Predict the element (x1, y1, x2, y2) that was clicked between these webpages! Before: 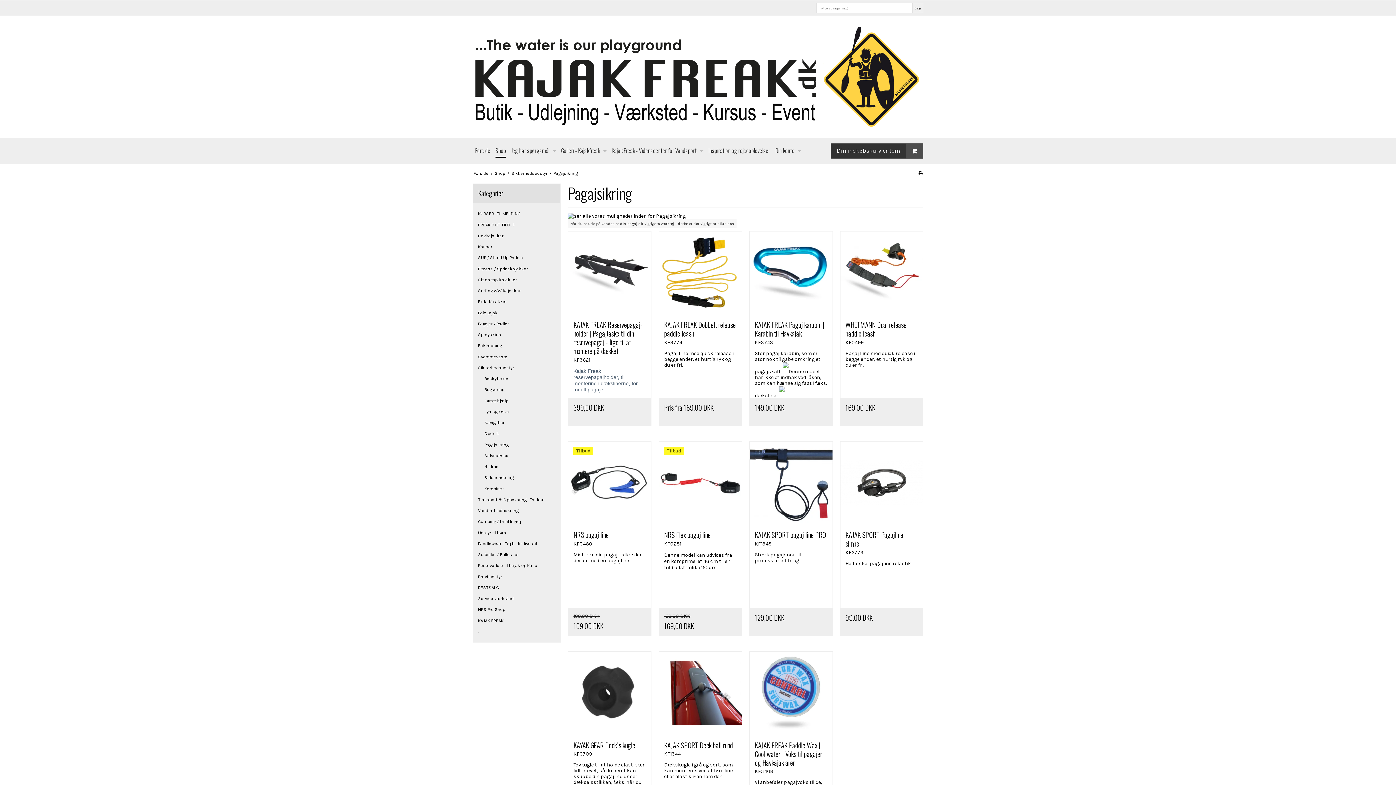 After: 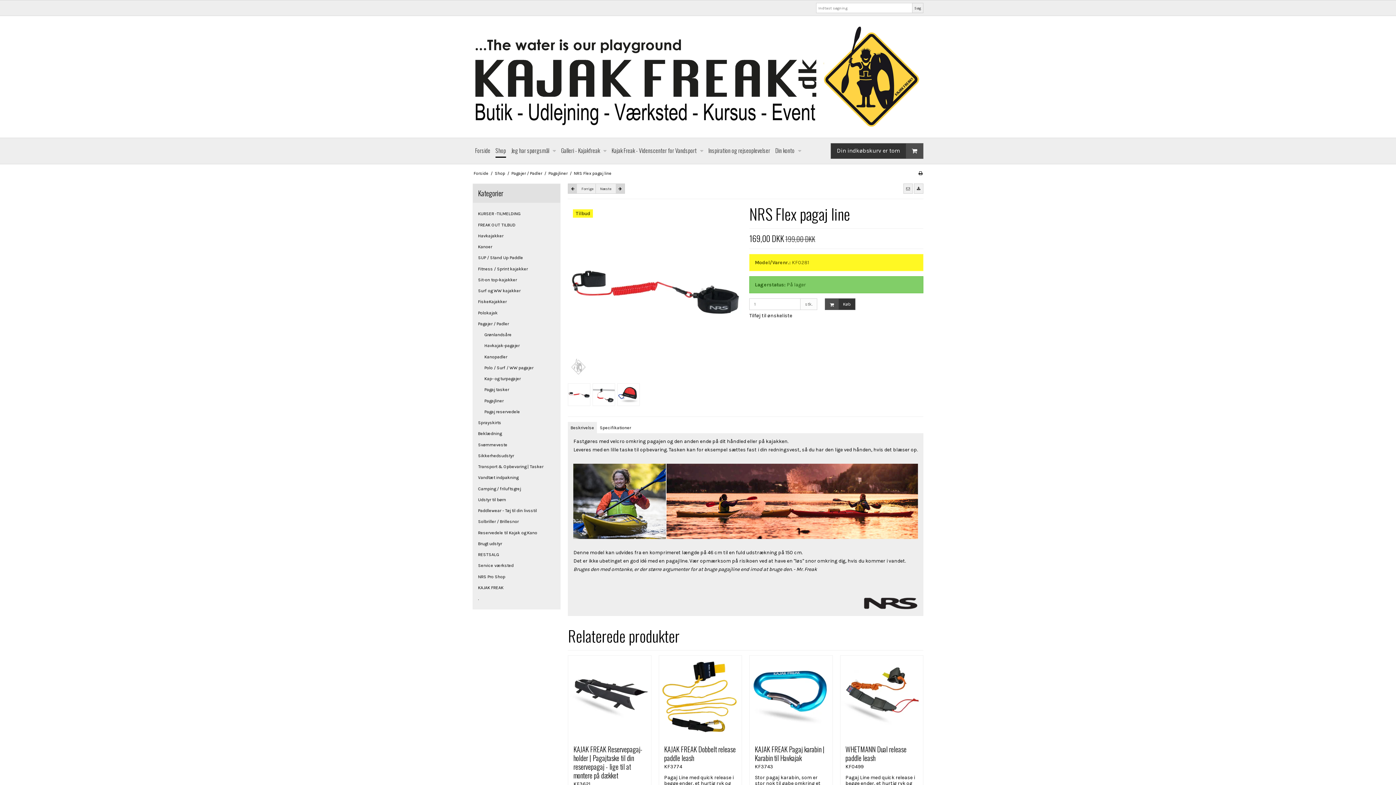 Action: bbox: (659, 441, 741, 525)